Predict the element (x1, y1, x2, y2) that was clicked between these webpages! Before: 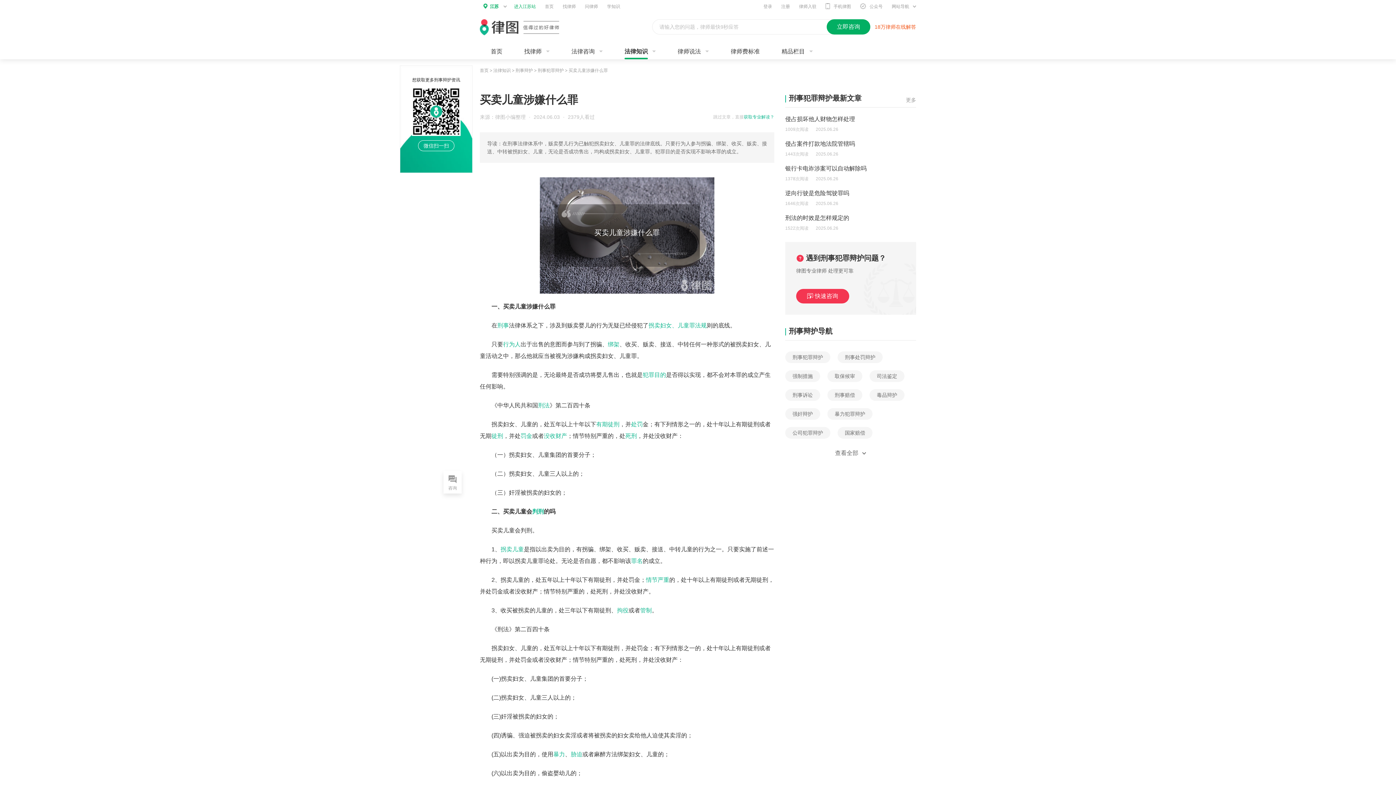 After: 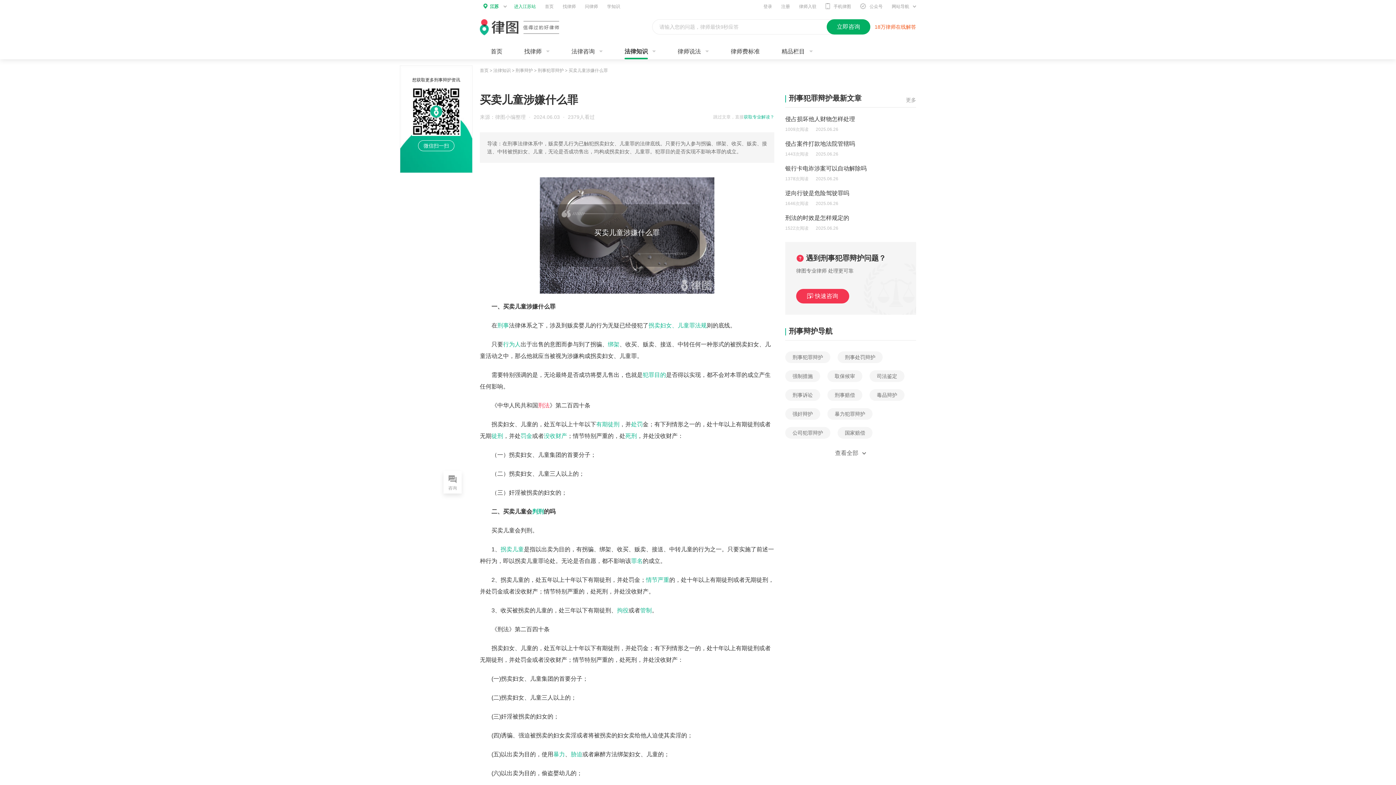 Action: bbox: (538, 402, 549, 408) label: 刑法